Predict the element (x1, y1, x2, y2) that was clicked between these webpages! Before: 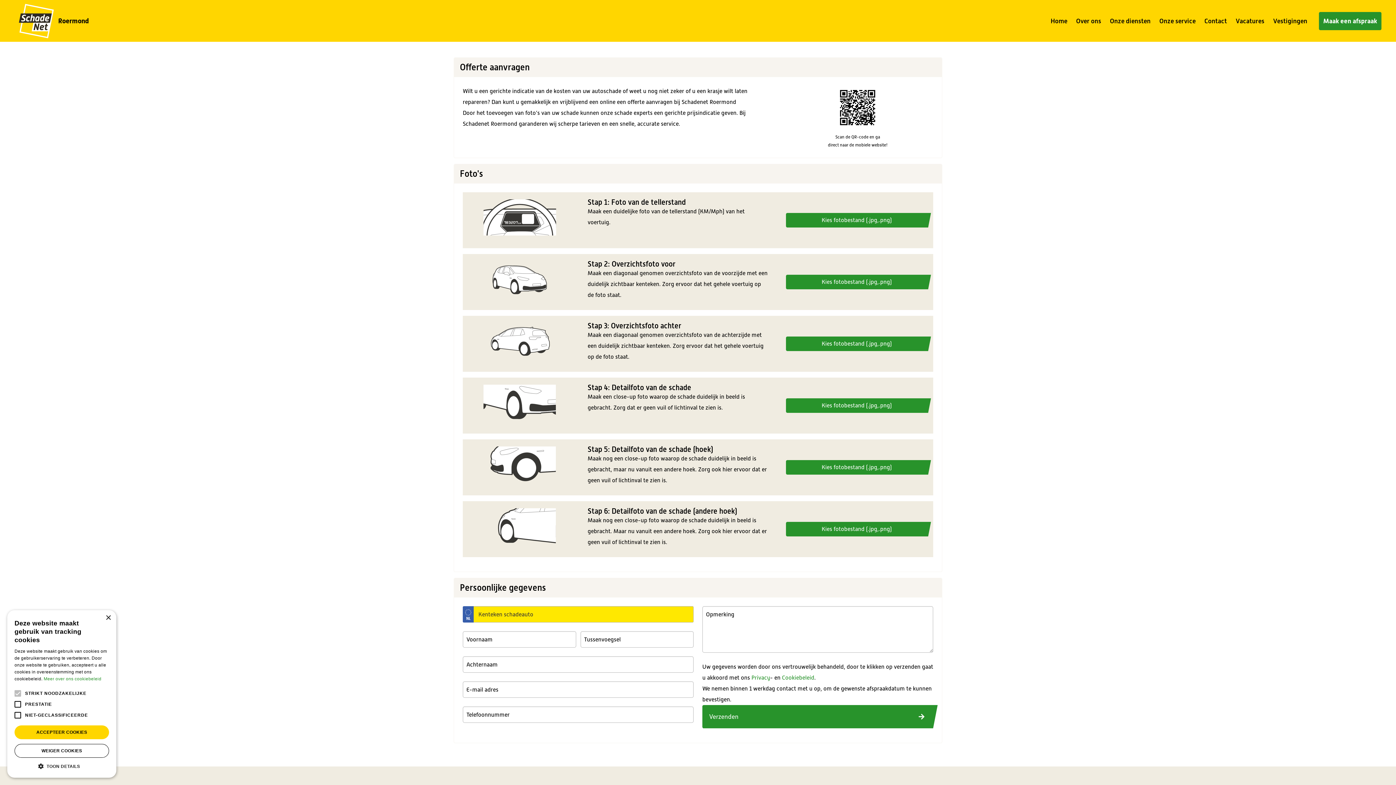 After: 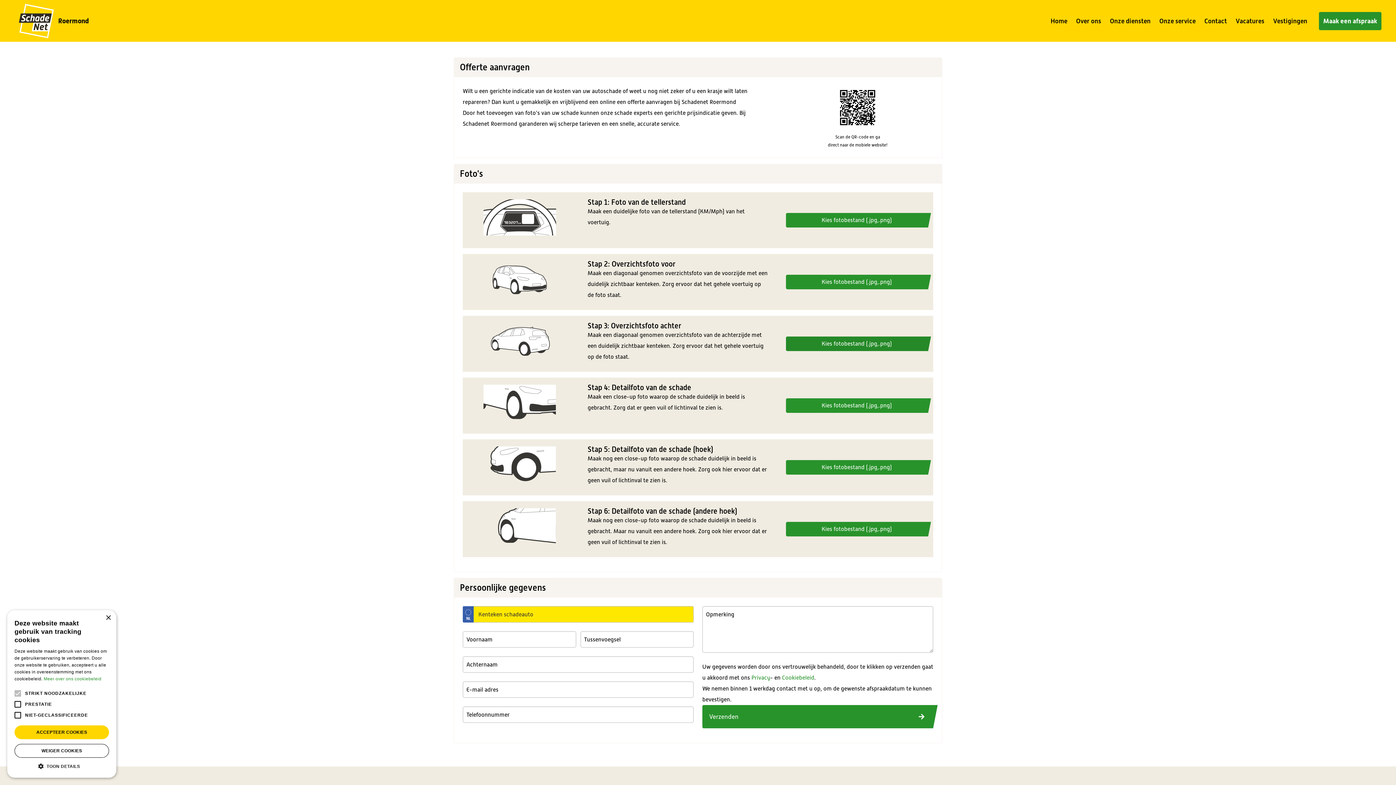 Action: bbox: (786, 336, 927, 351) label: Kies fotobestand (.jpg,.png)